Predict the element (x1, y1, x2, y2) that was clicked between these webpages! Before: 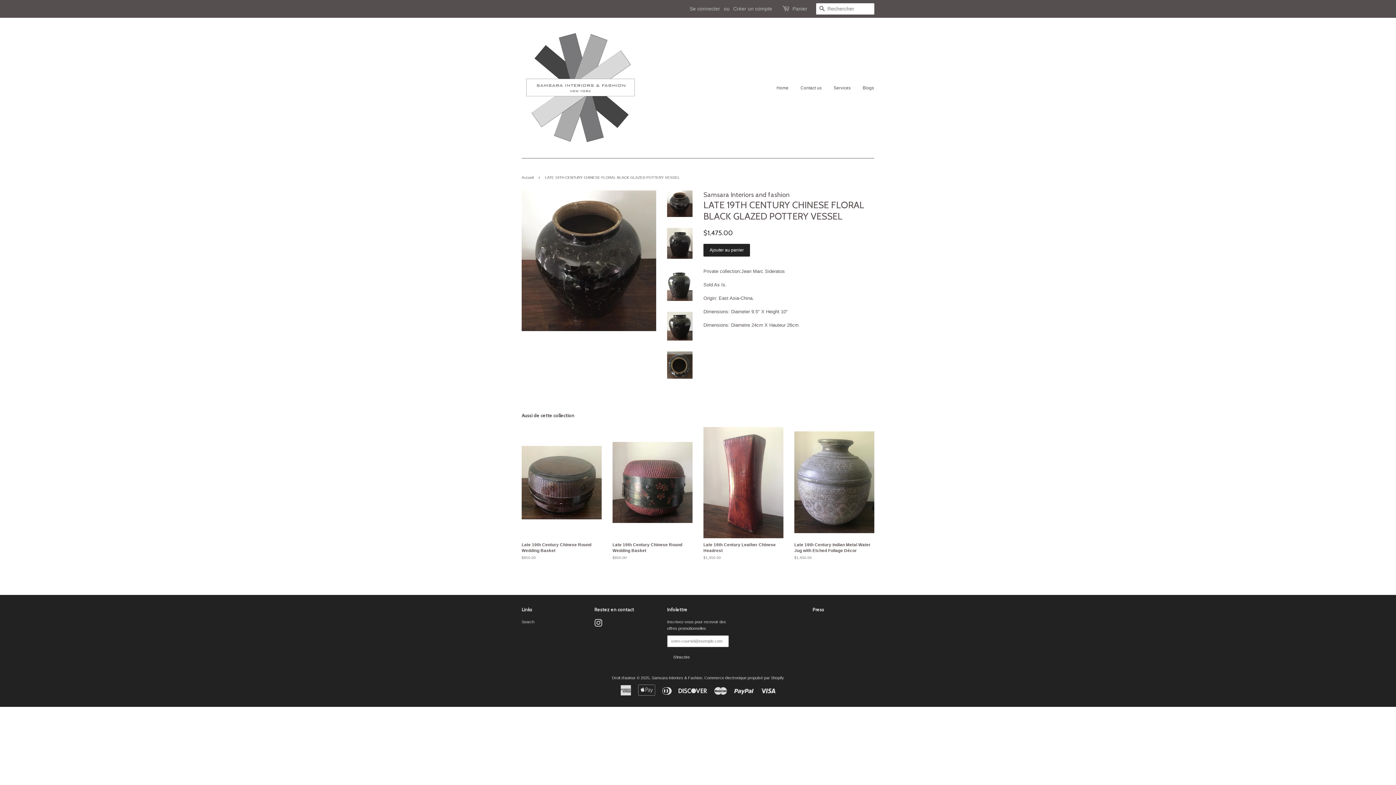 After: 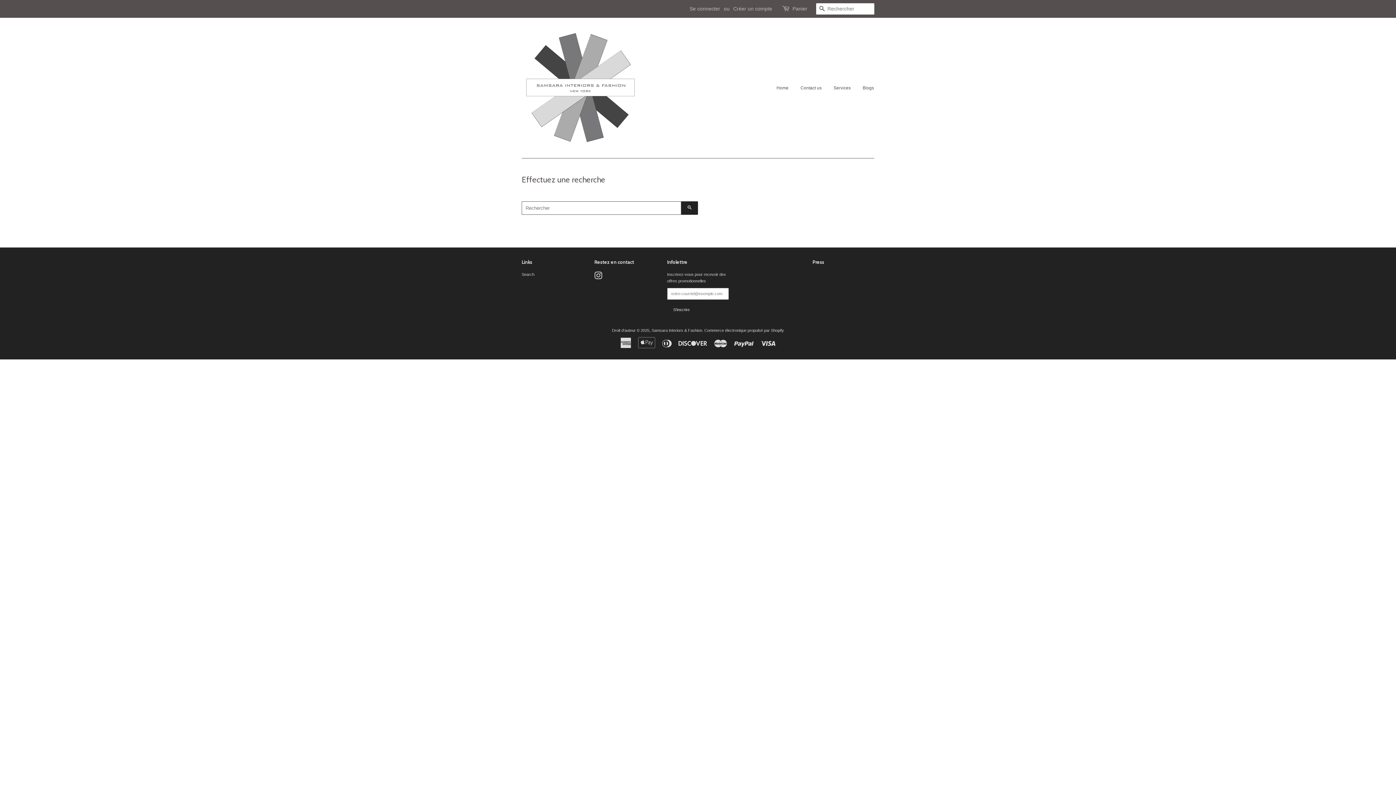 Action: bbox: (521, 620, 534, 624) label: Search